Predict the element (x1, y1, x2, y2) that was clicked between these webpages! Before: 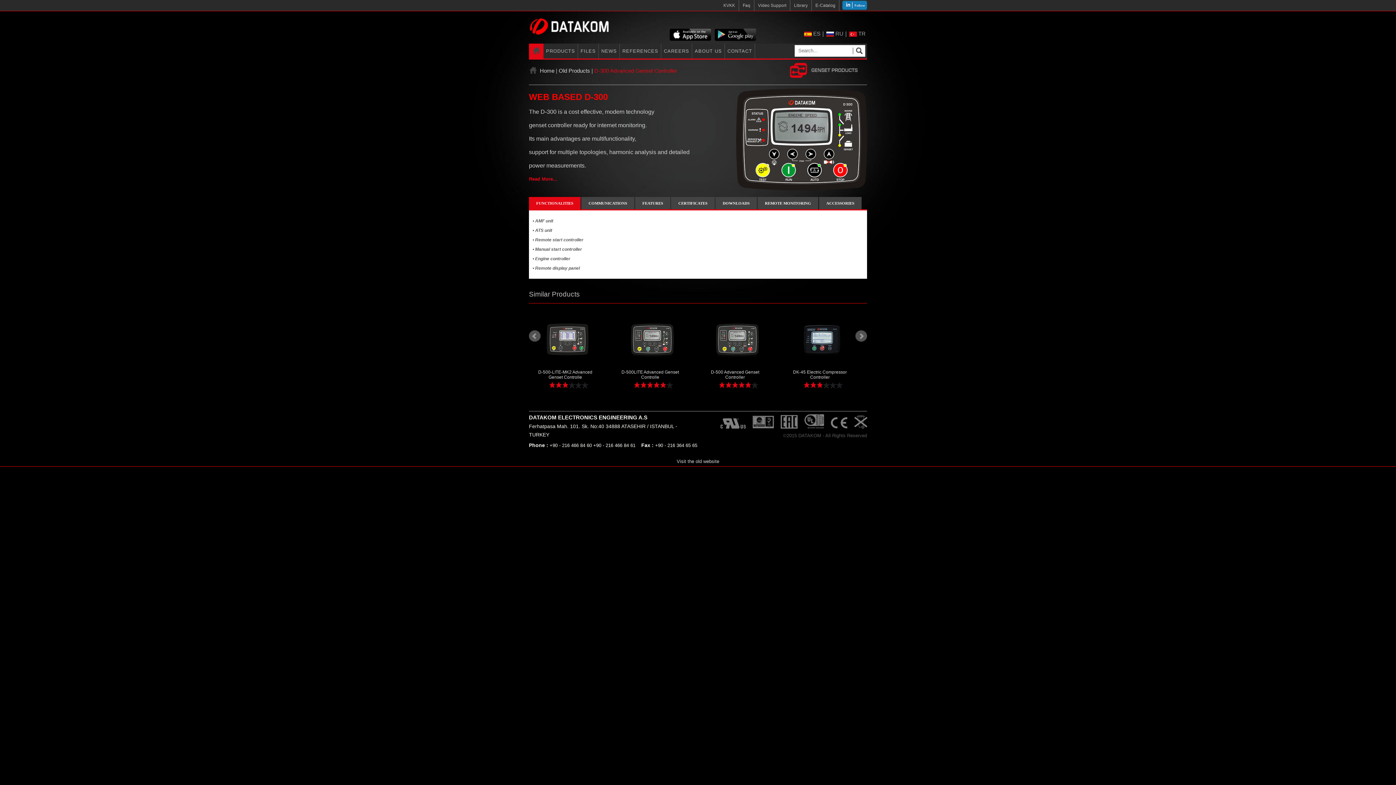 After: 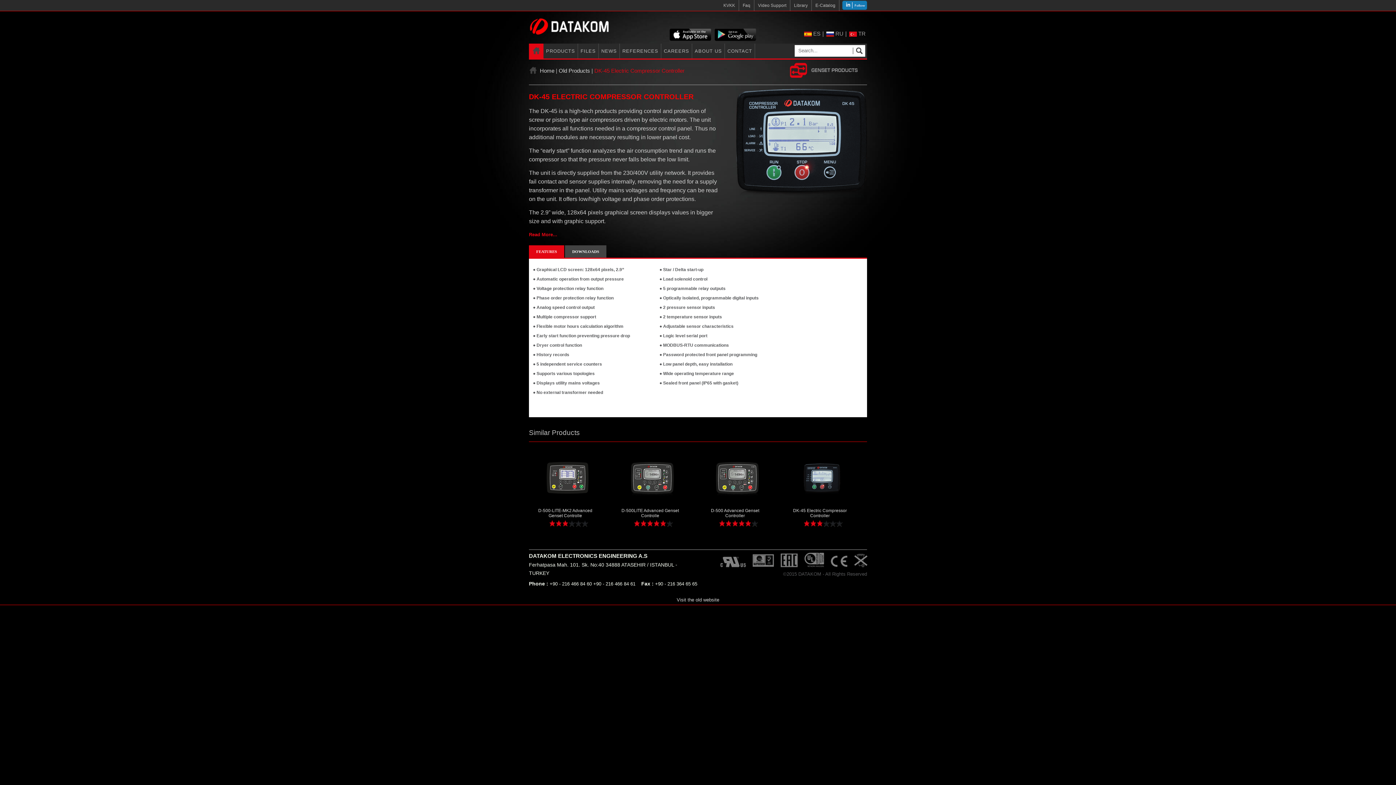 Action: bbox: (789, 314, 873, 389) label: DK-45 Electric Compressor Controller